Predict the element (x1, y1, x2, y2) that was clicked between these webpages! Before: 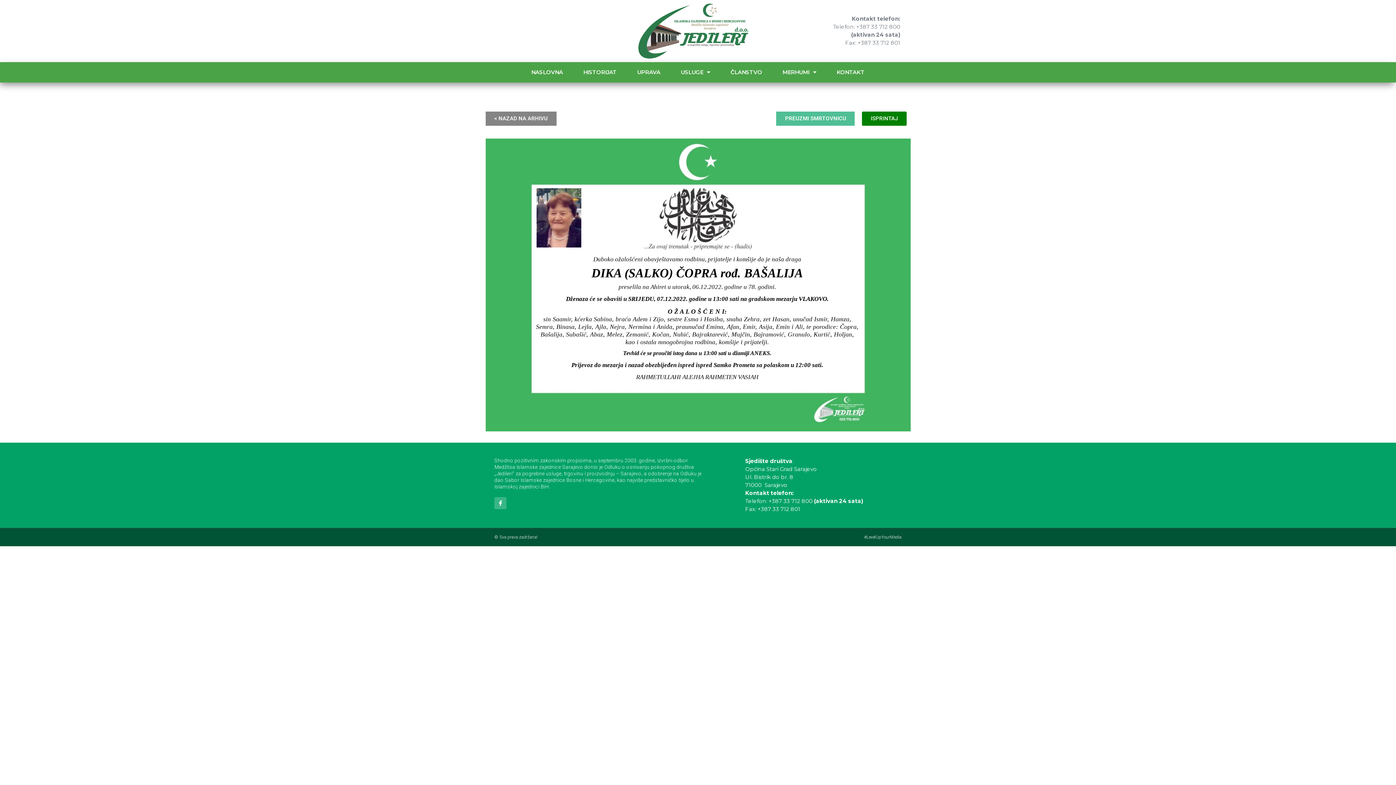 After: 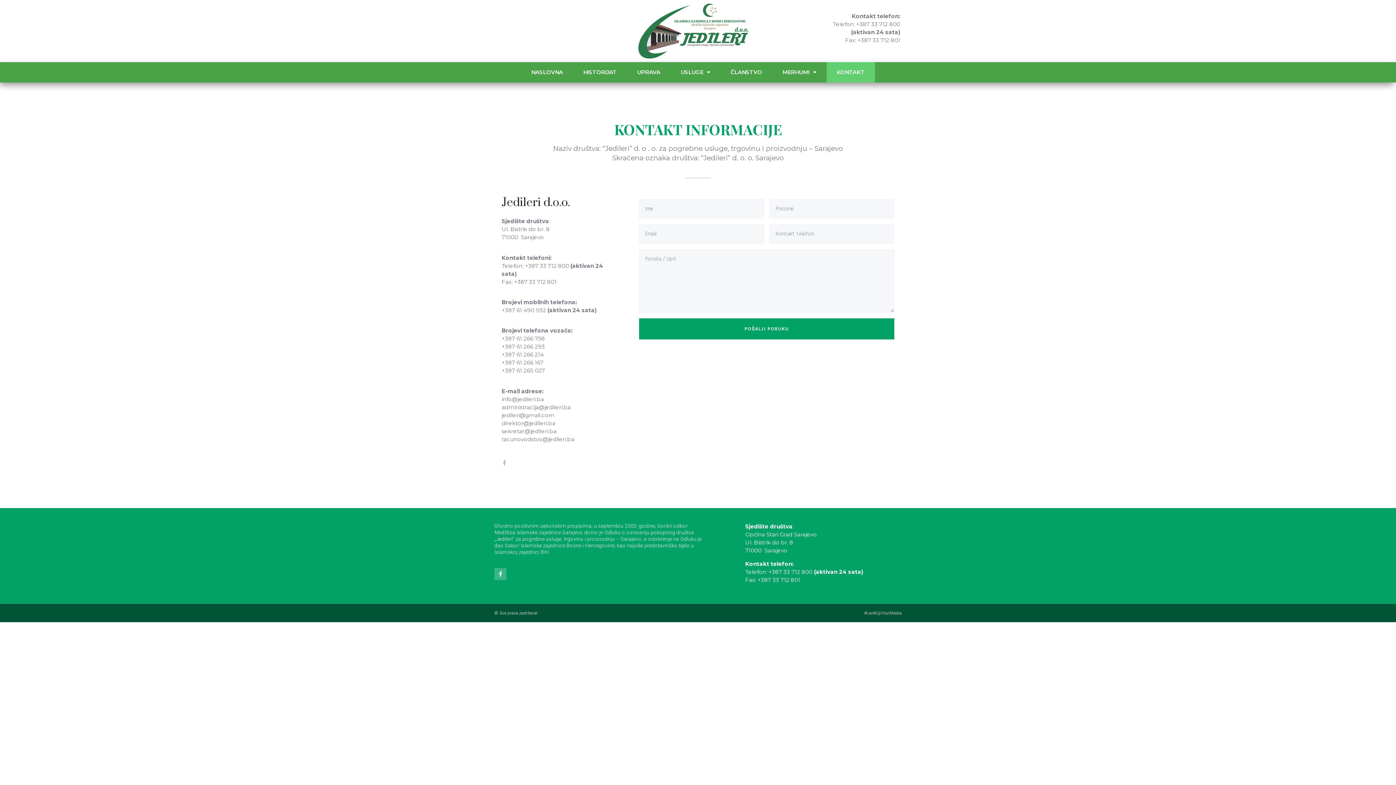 Action: label: KONTAKT bbox: (826, 62, 875, 82)